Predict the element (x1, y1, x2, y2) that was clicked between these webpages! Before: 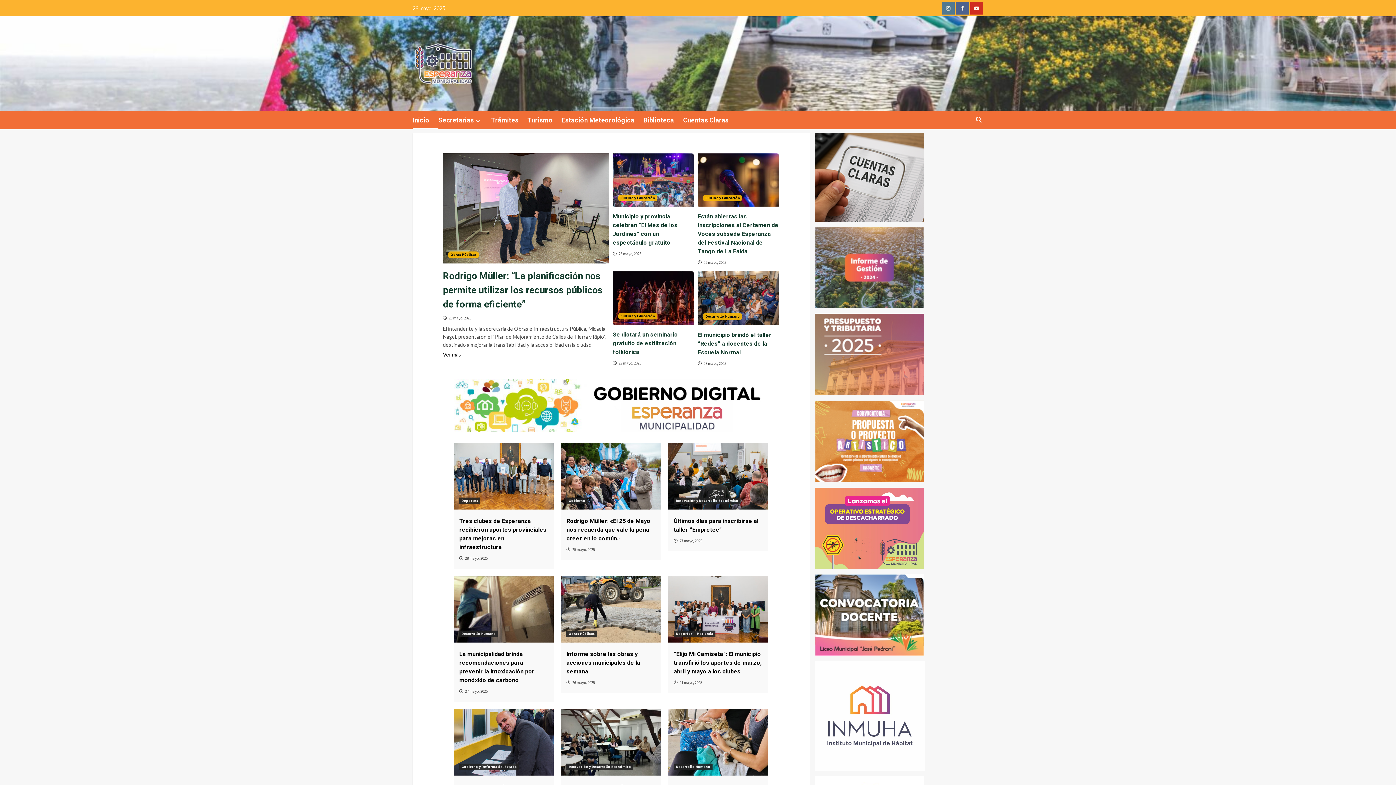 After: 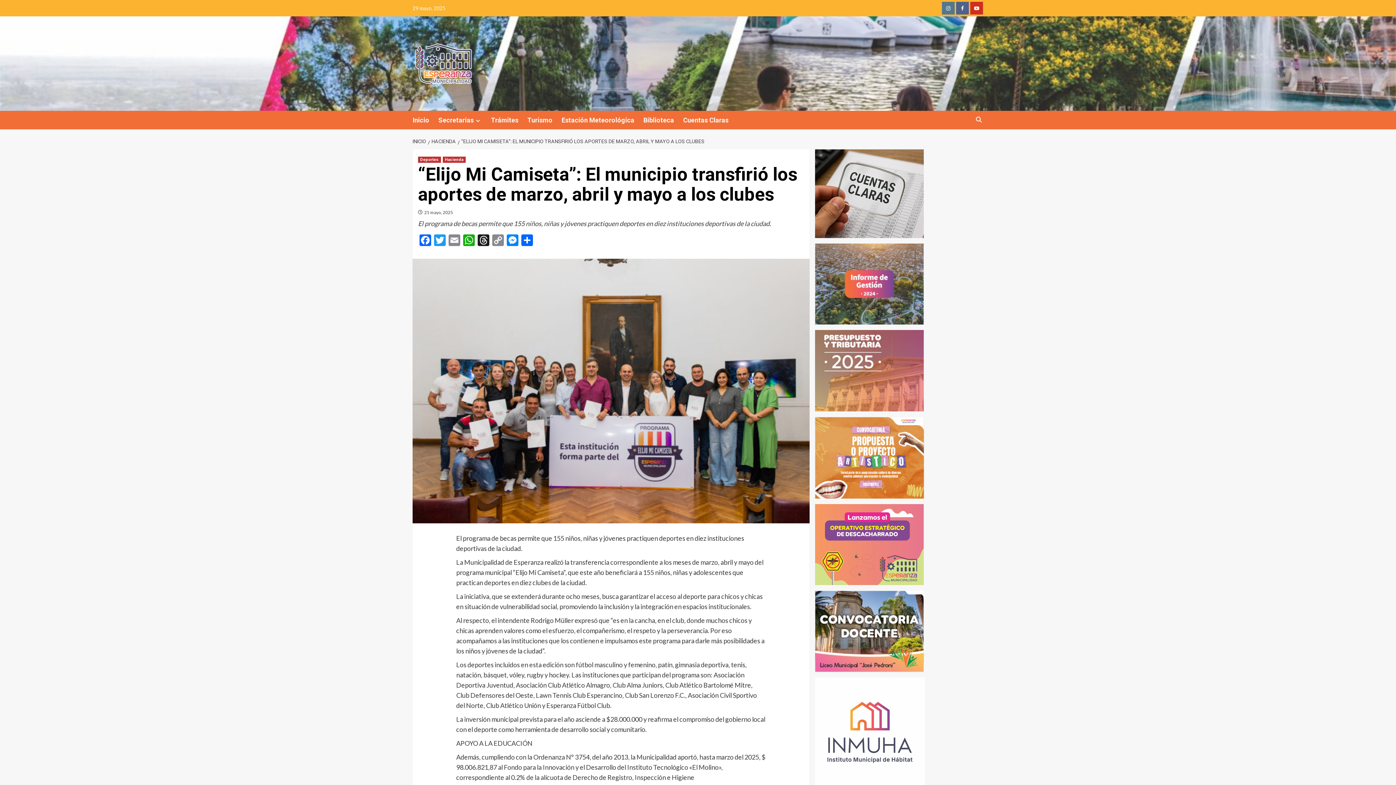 Action: bbox: (668, 576, 768, 642)